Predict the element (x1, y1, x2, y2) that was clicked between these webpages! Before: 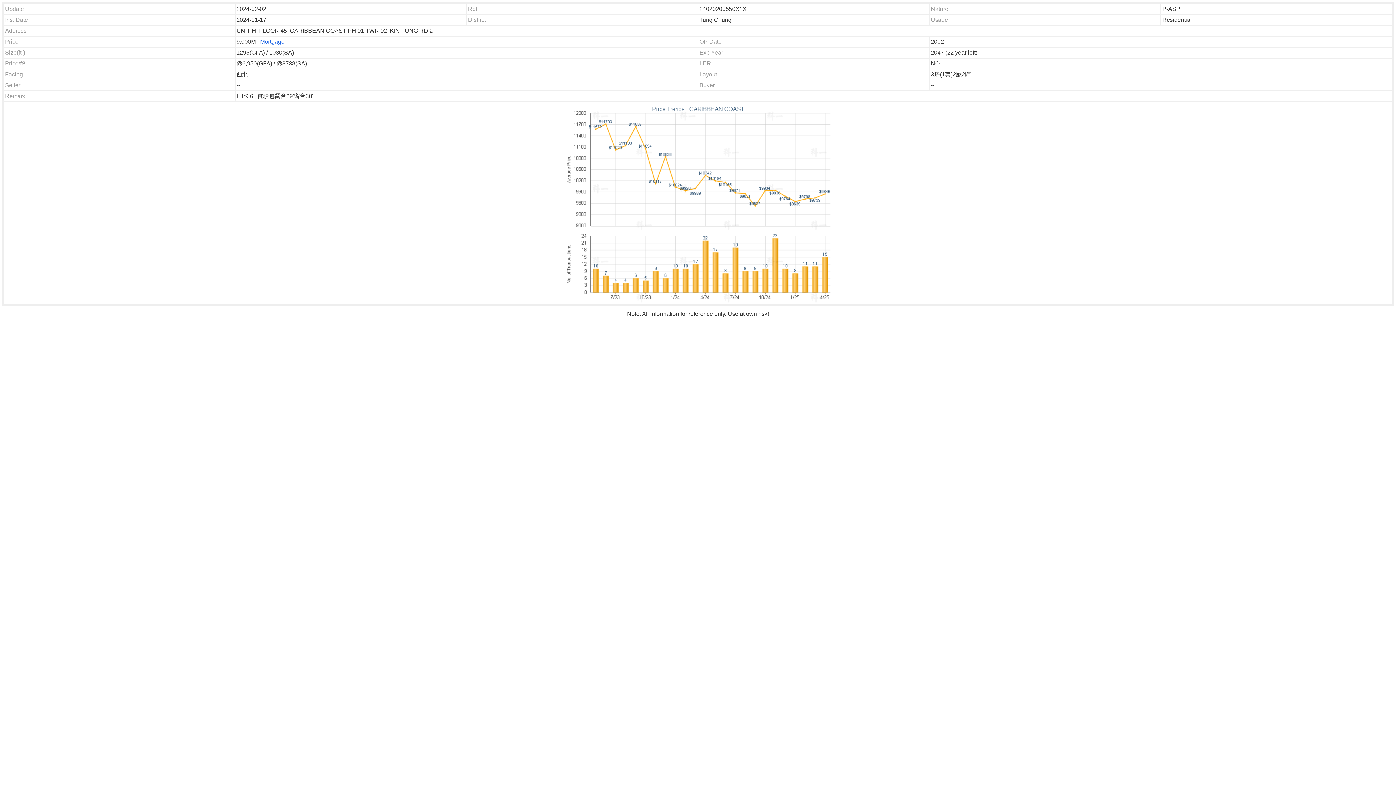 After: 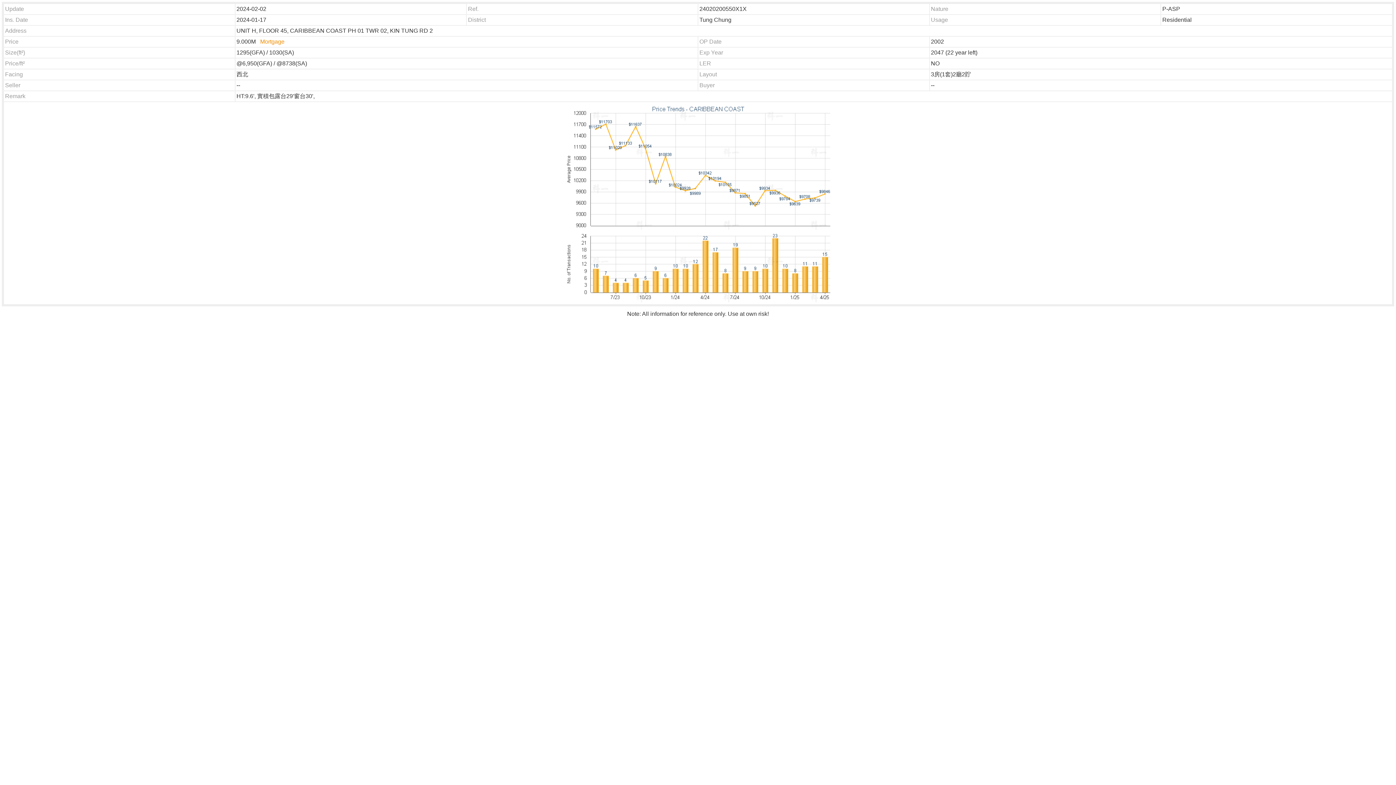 Action: label: Mortgage bbox: (260, 38, 284, 44)